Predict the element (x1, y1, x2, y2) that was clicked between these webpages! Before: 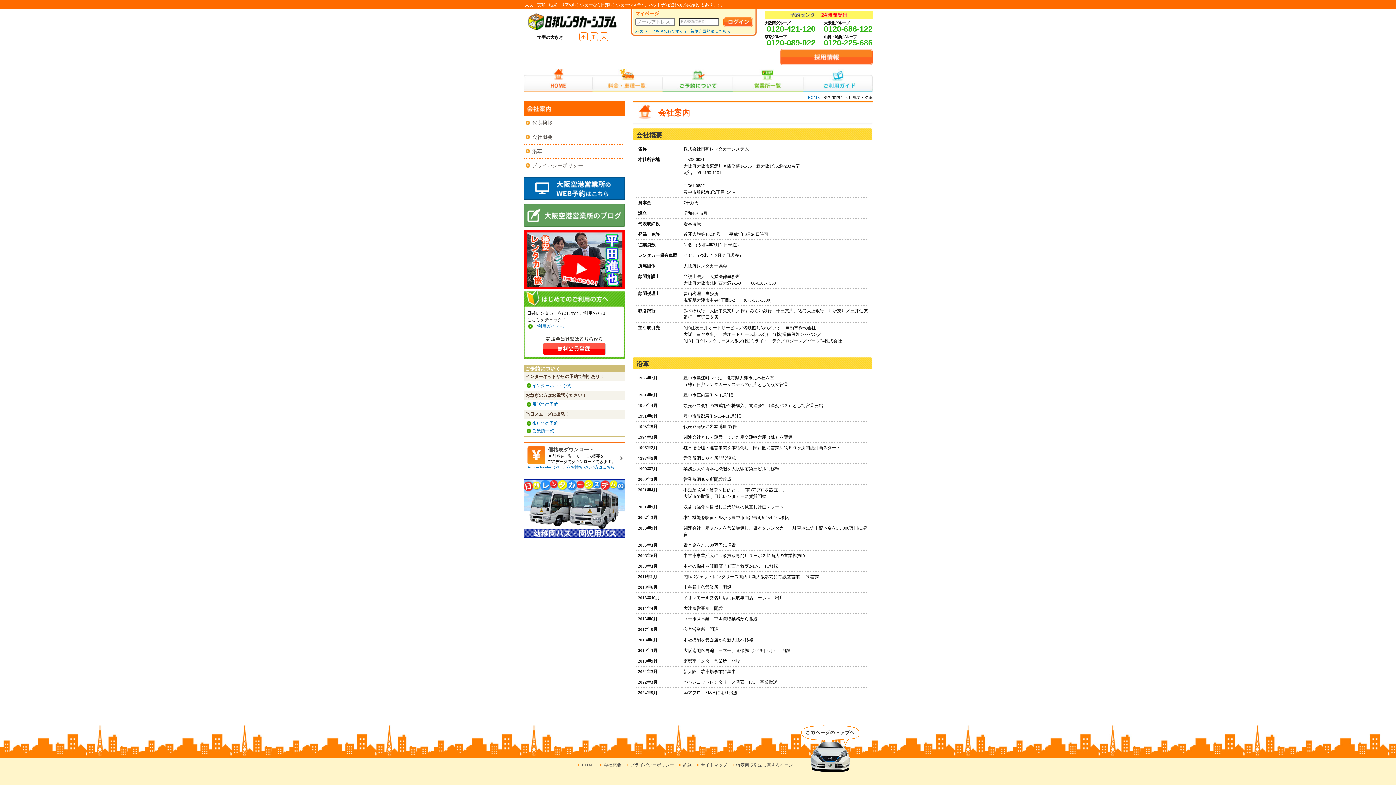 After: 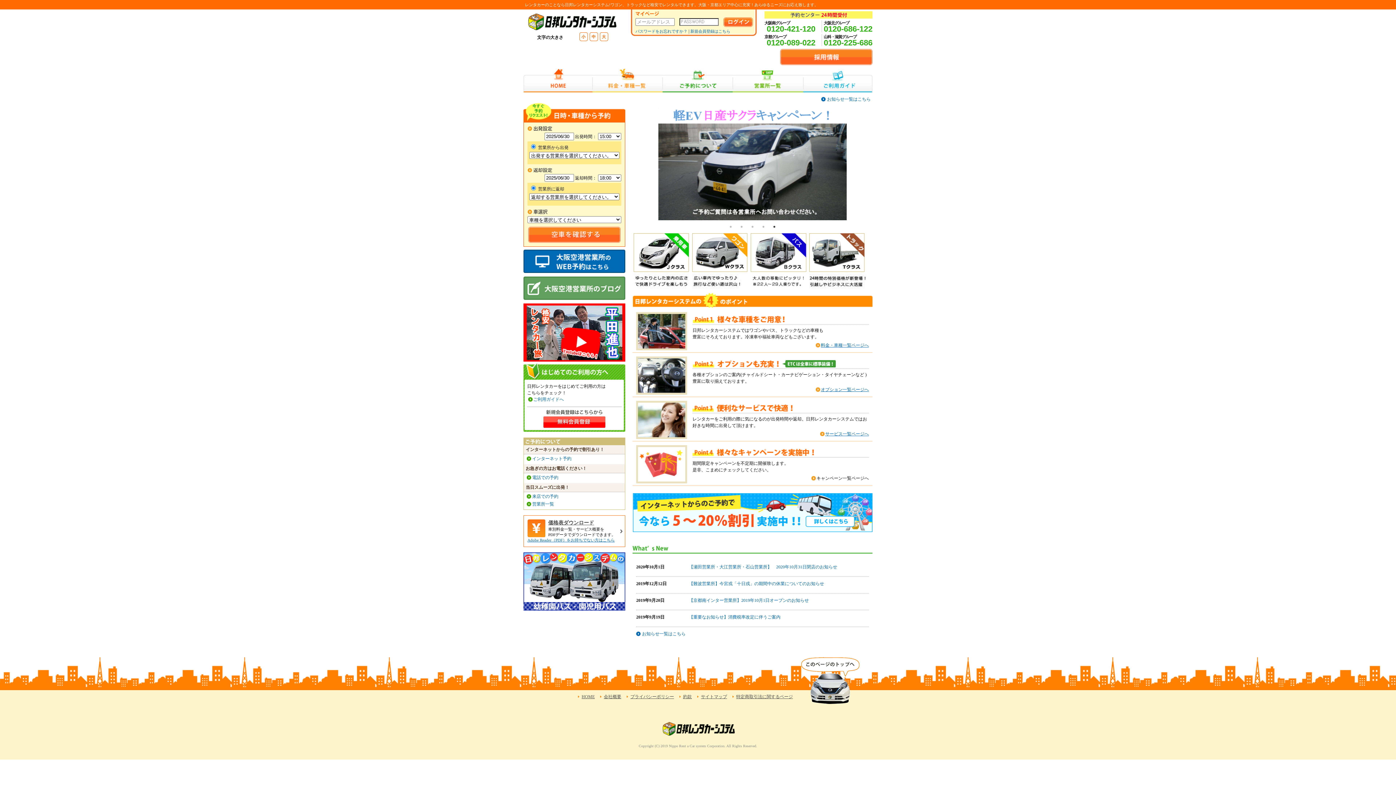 Action: bbox: (581, 762, 594, 768) label: HOME